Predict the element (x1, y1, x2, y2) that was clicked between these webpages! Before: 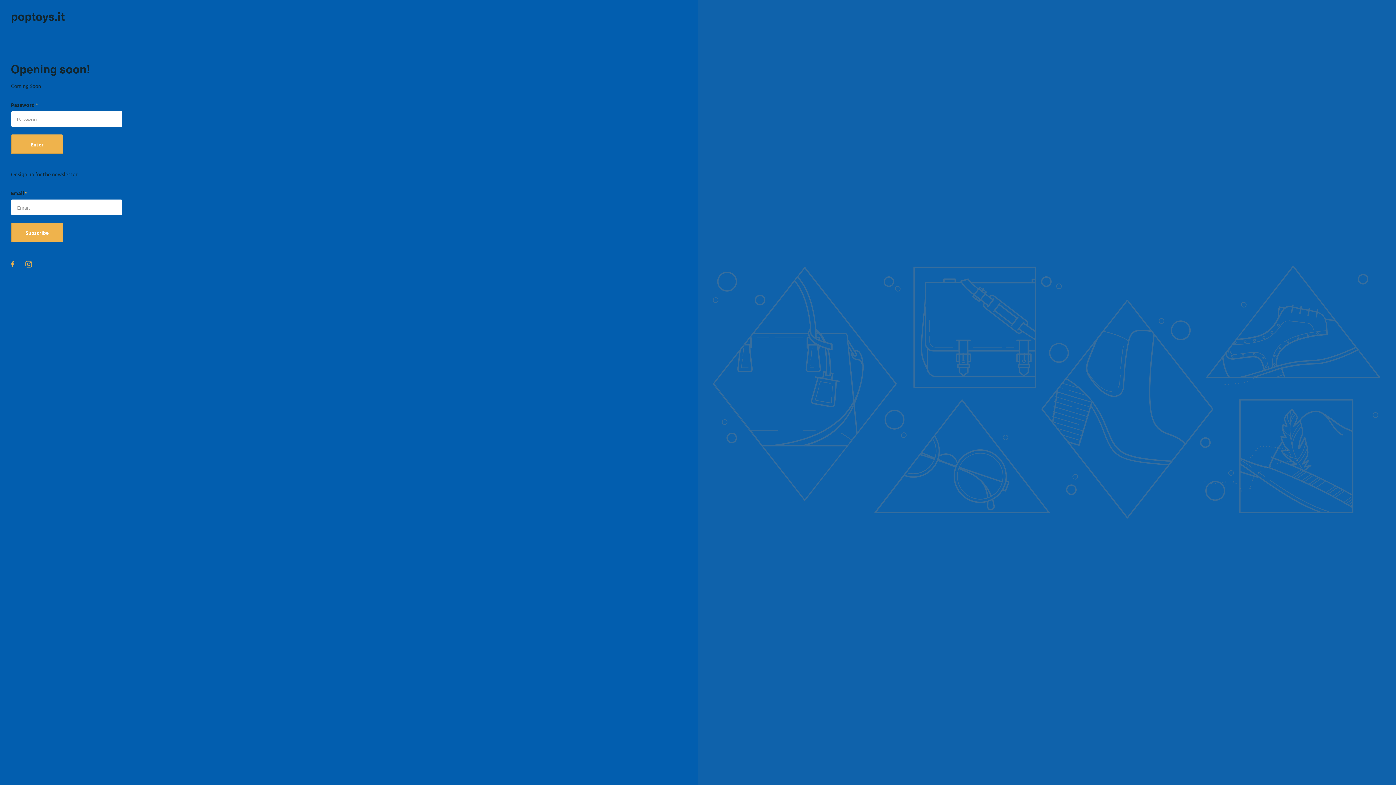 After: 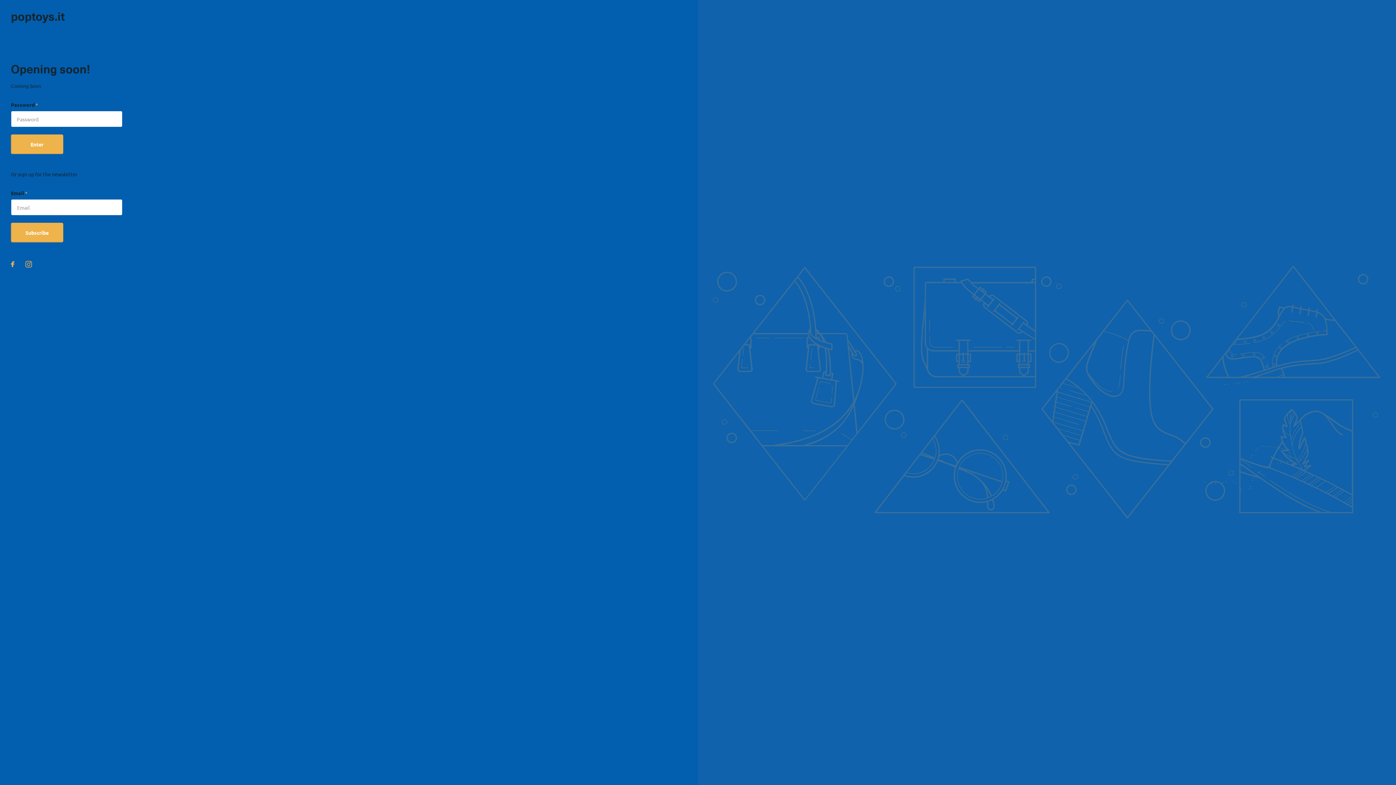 Action: label: facebook bbox: (10, 261, 14, 267)